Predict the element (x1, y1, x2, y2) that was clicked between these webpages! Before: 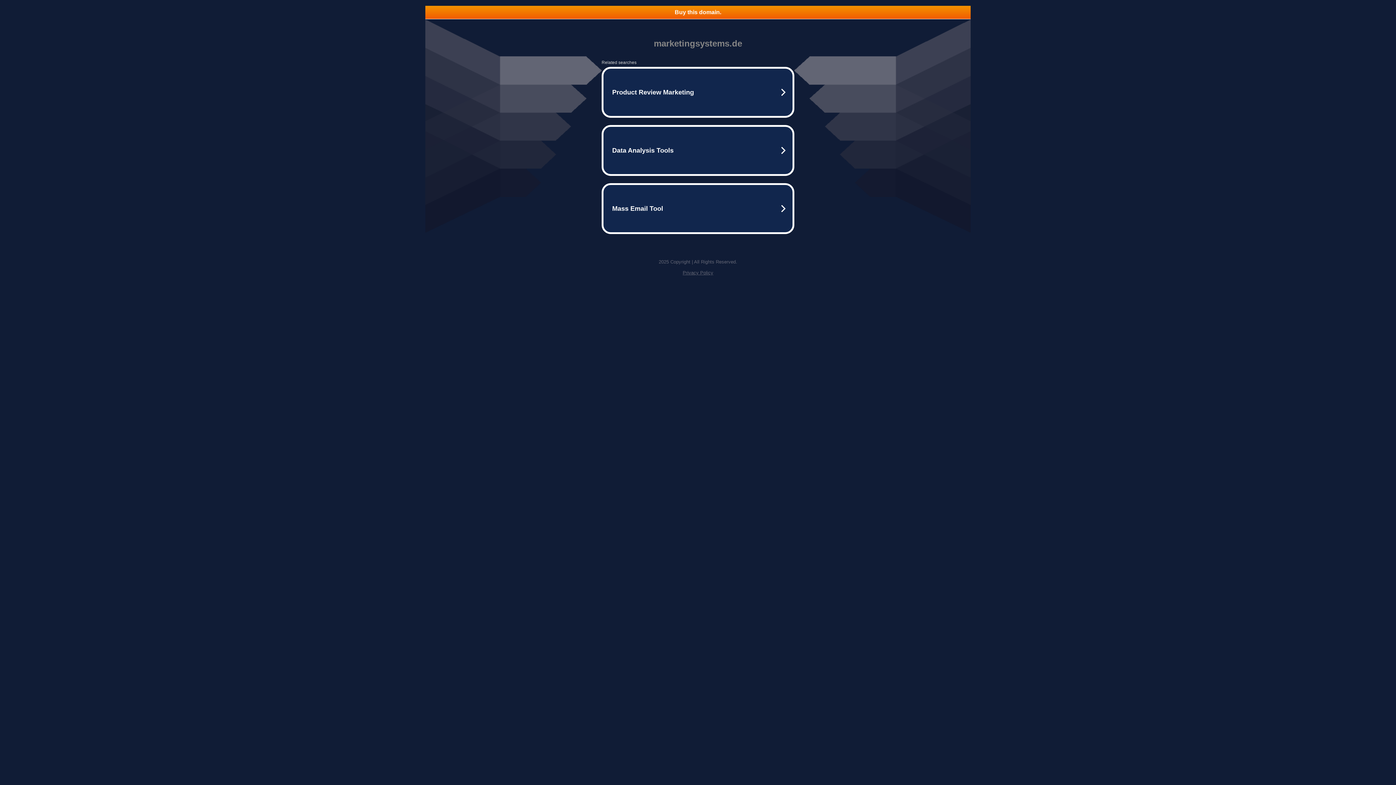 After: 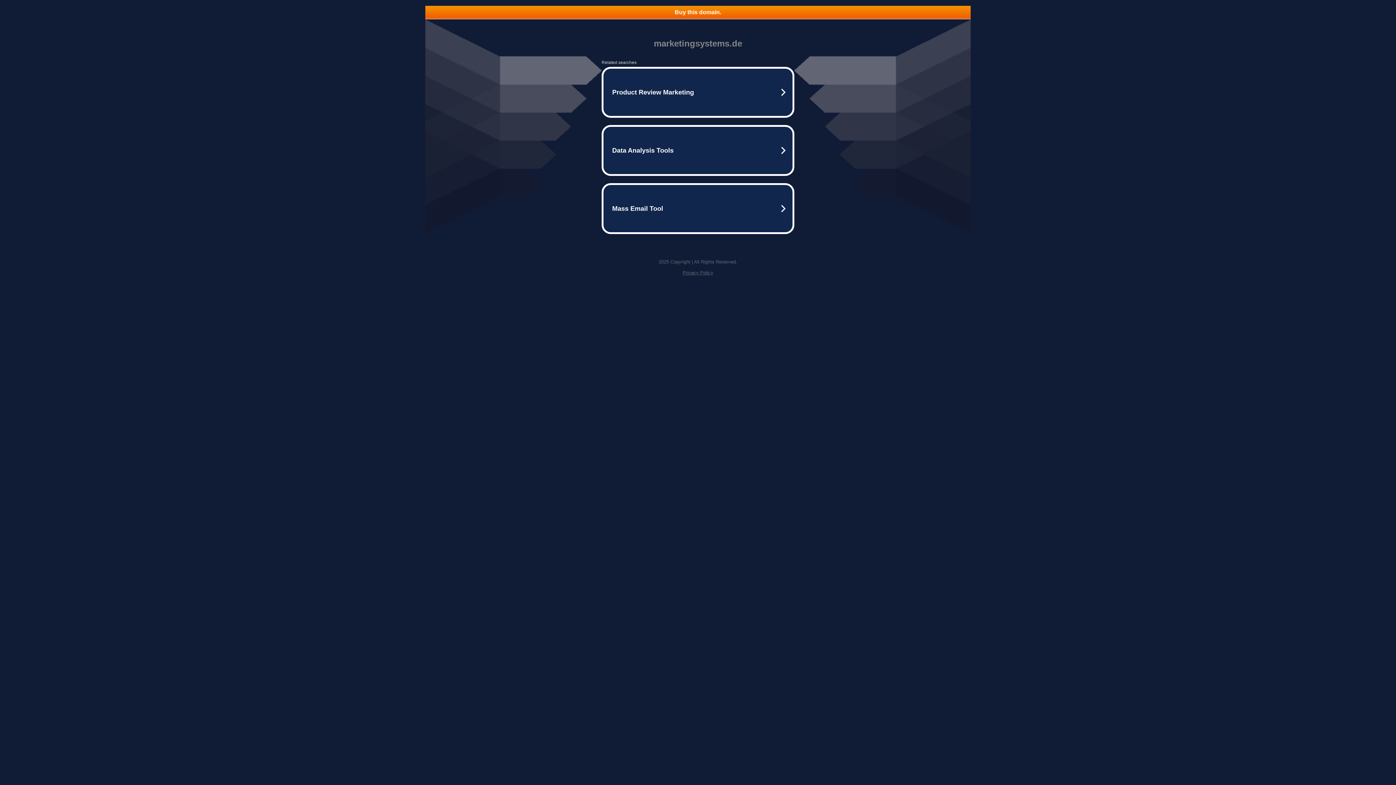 Action: label: Privacy Policy bbox: (682, 270, 713, 275)